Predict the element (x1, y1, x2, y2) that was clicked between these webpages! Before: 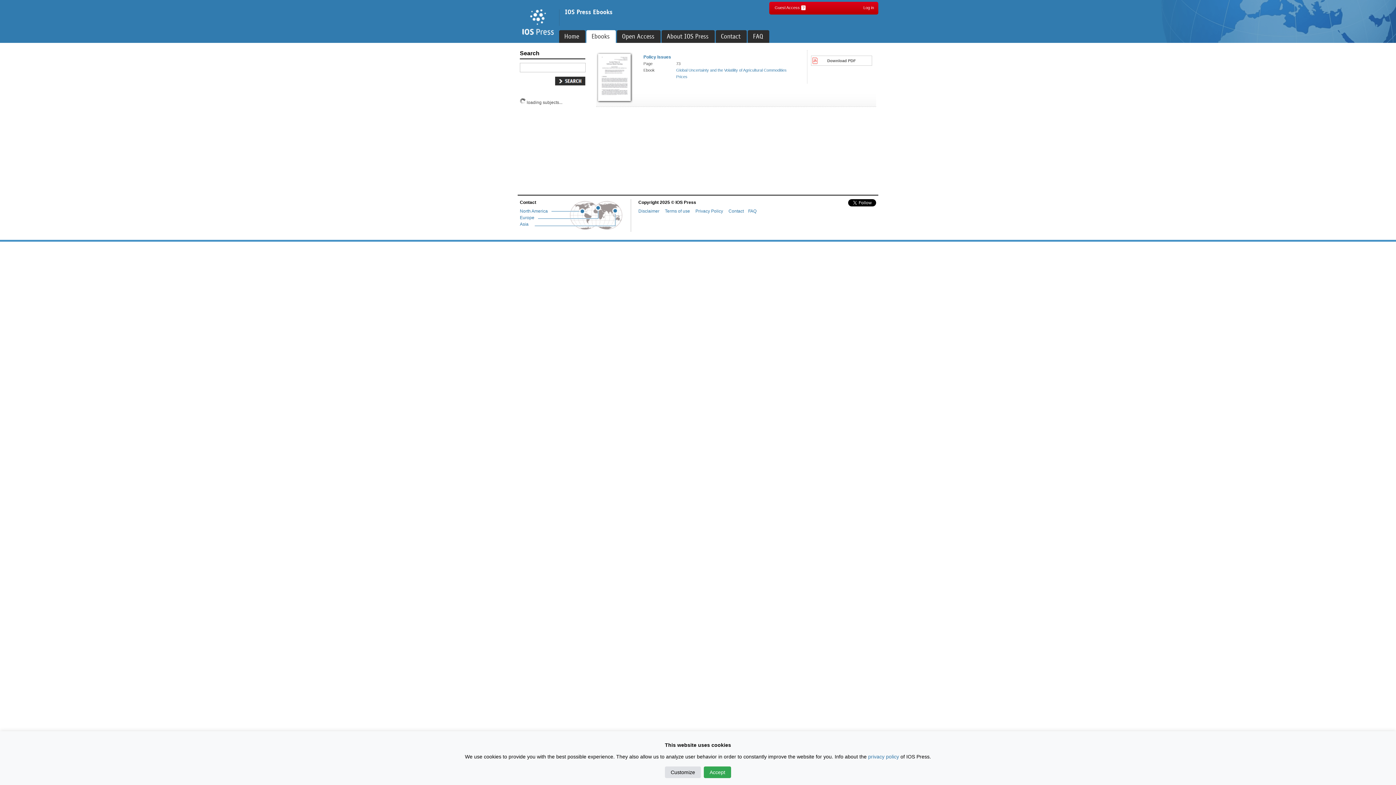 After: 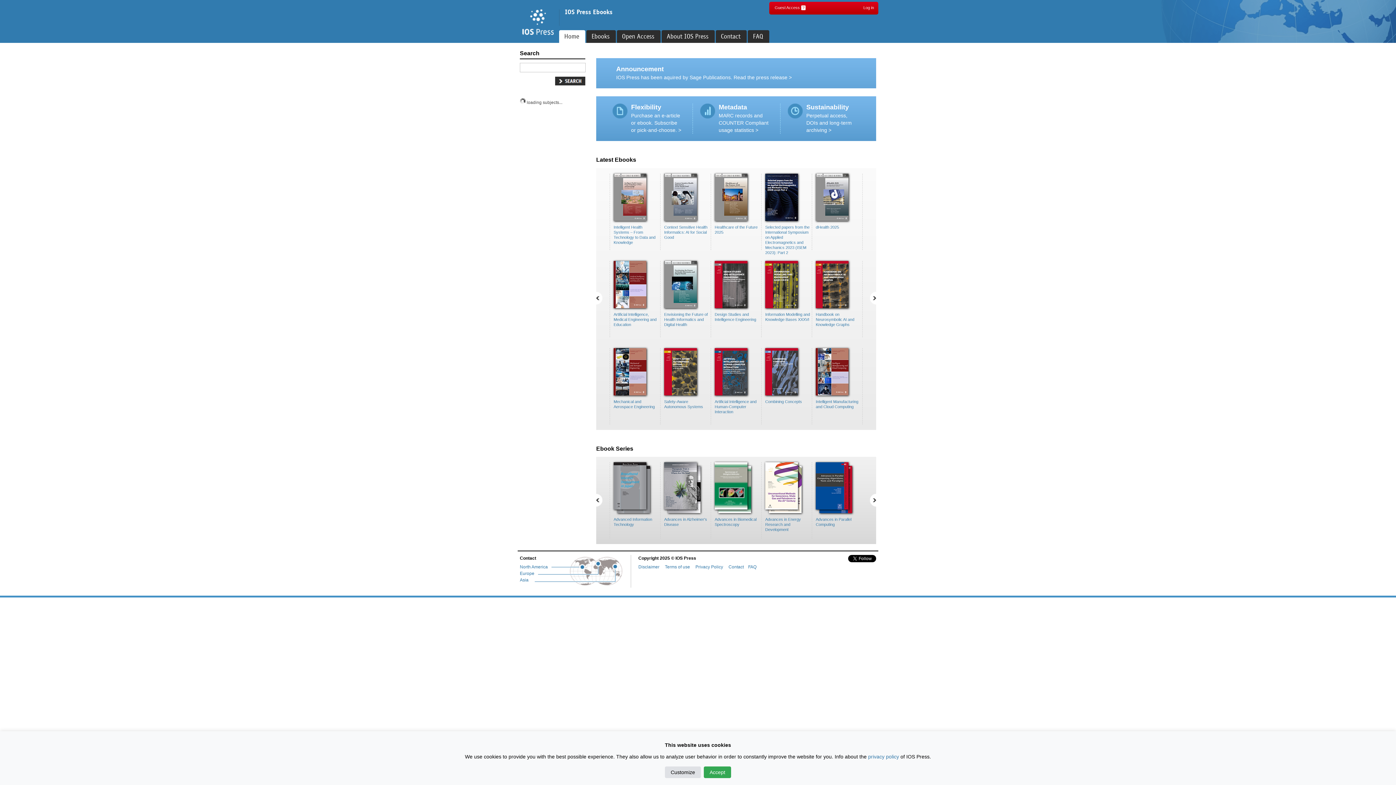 Action: bbox: (559, 30, 585, 42) label: Home